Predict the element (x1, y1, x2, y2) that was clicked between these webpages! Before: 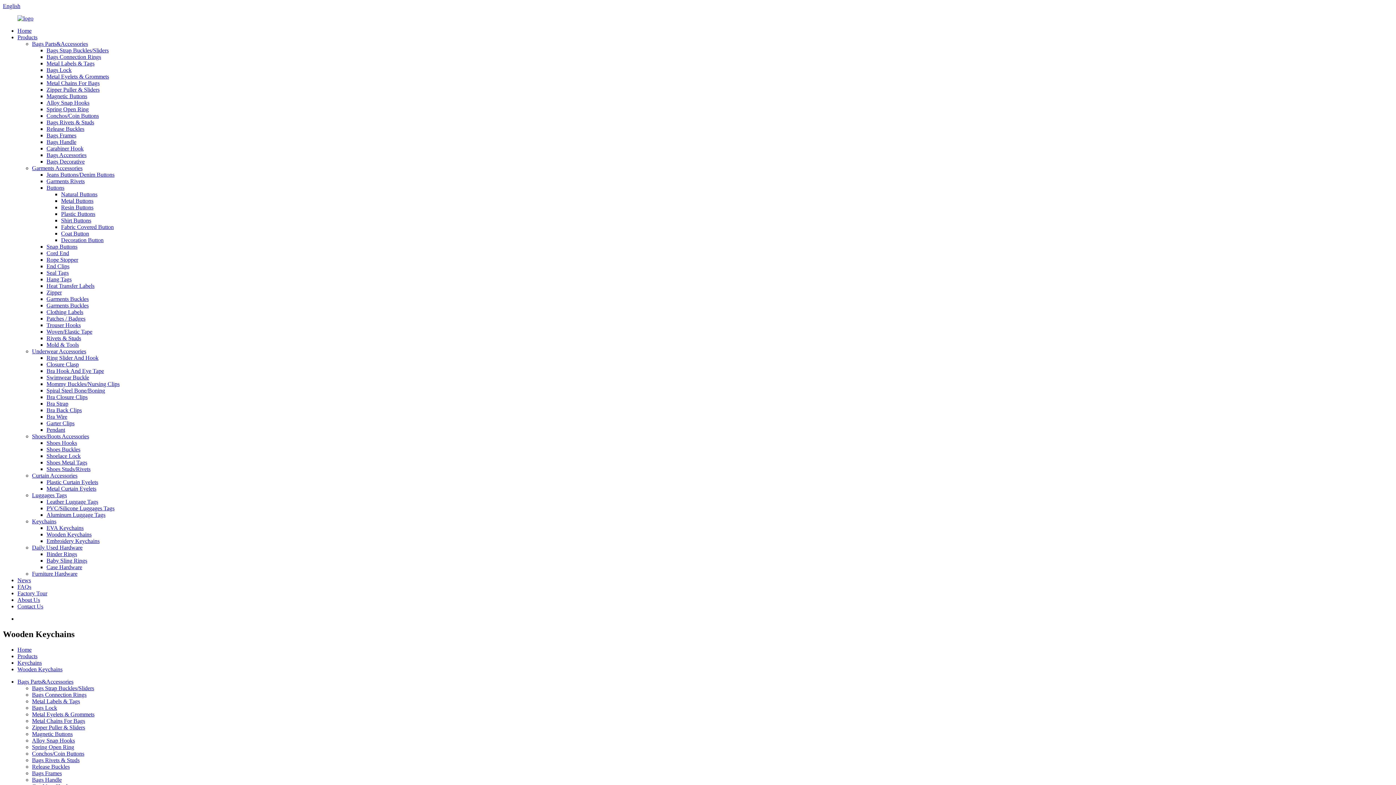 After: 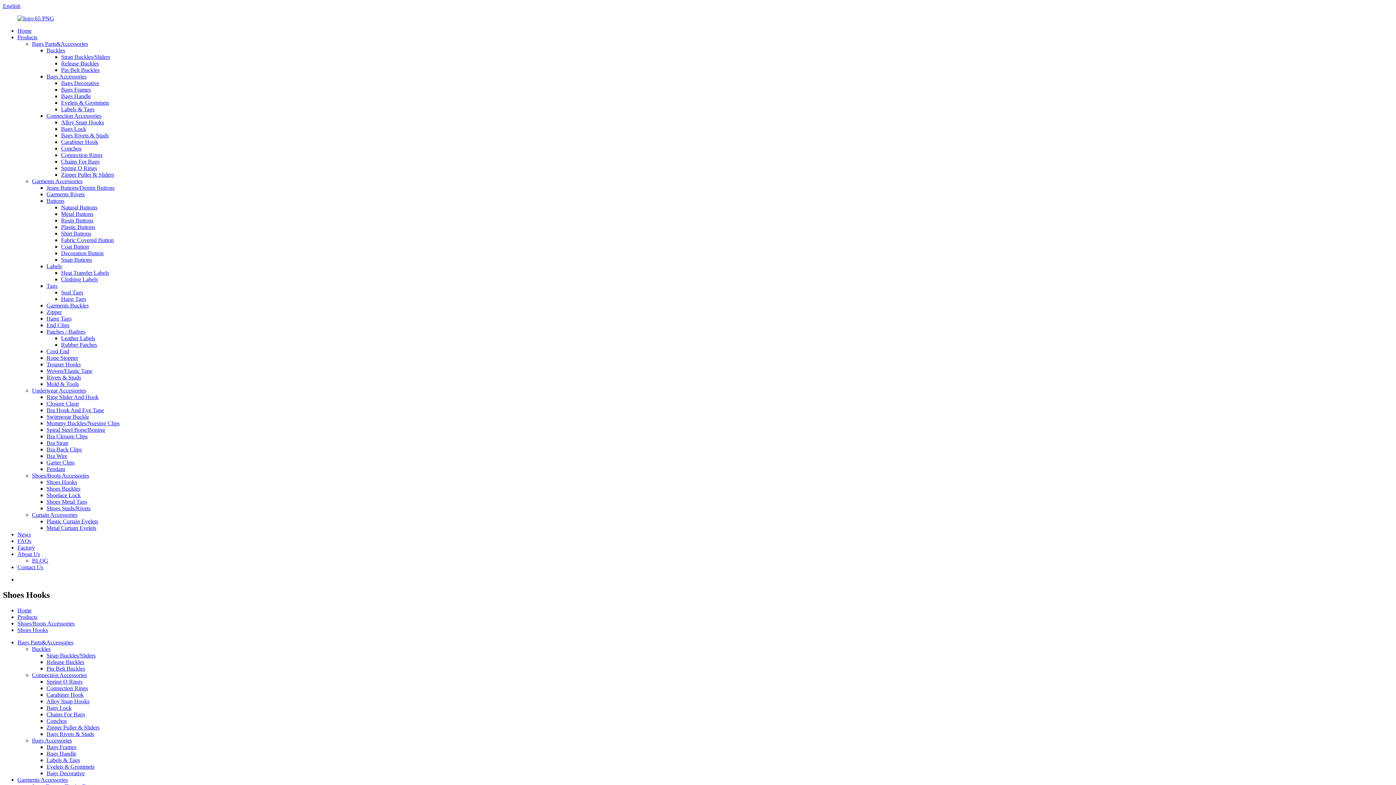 Action: label: Shoes Hooks bbox: (46, 440, 77, 446)